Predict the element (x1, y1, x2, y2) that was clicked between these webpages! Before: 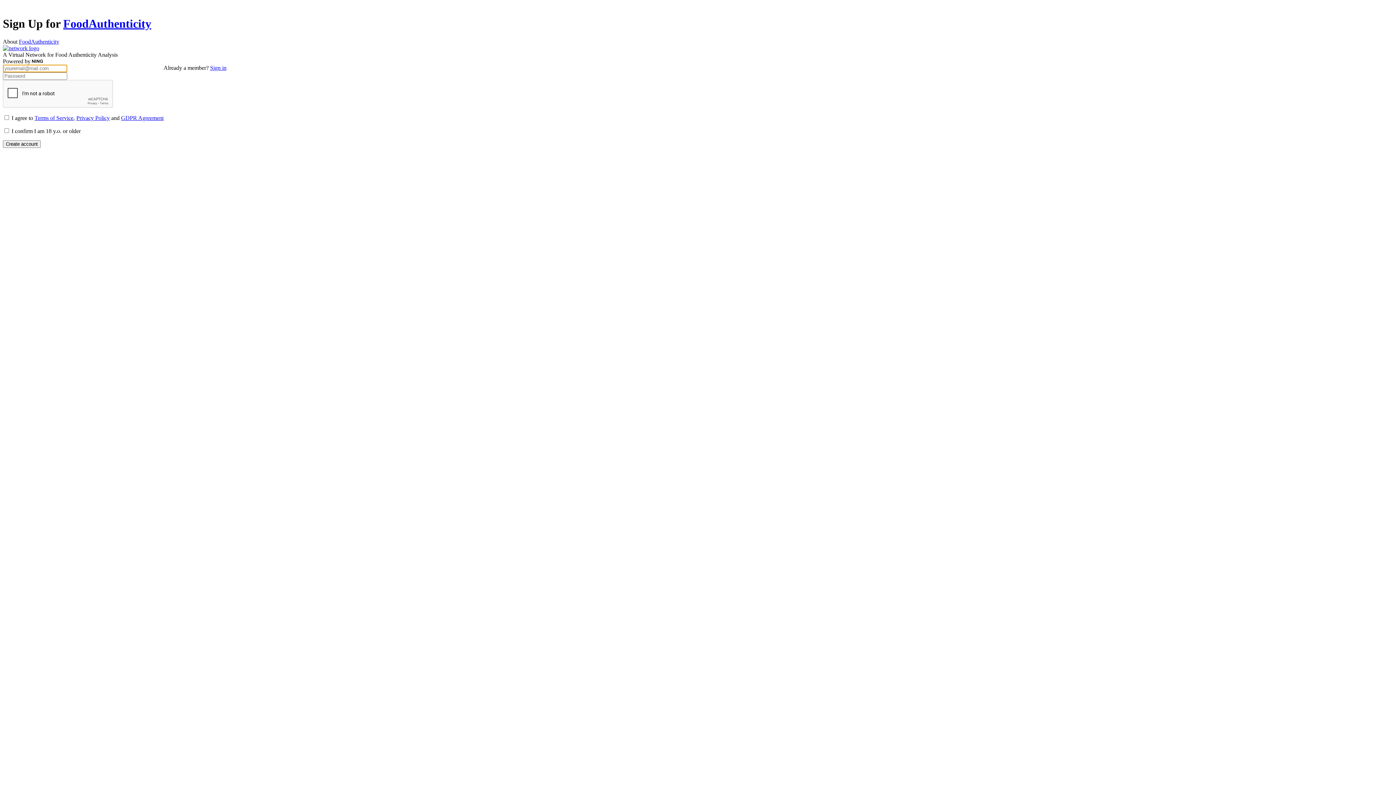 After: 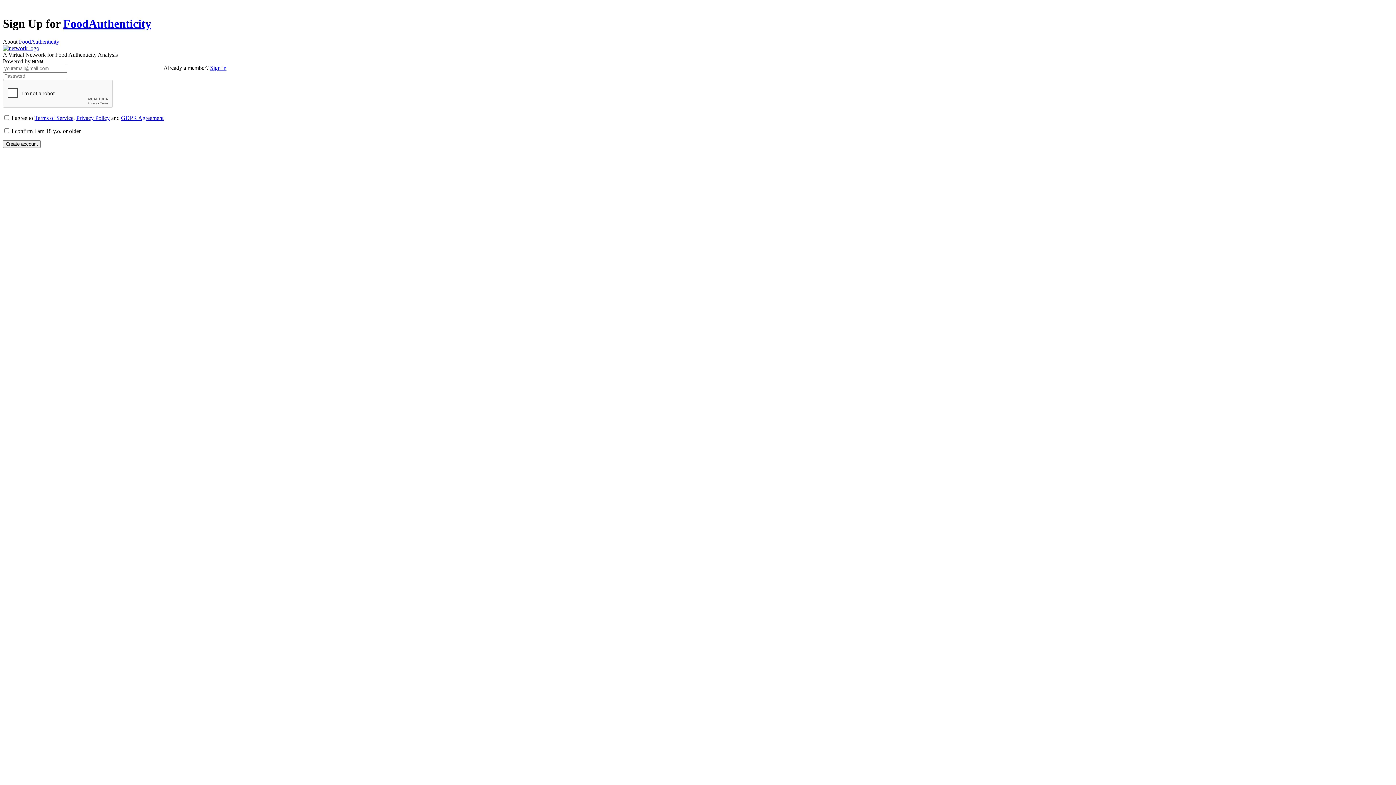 Action: bbox: (18, 38, 59, 44) label: FoodAuthenticity